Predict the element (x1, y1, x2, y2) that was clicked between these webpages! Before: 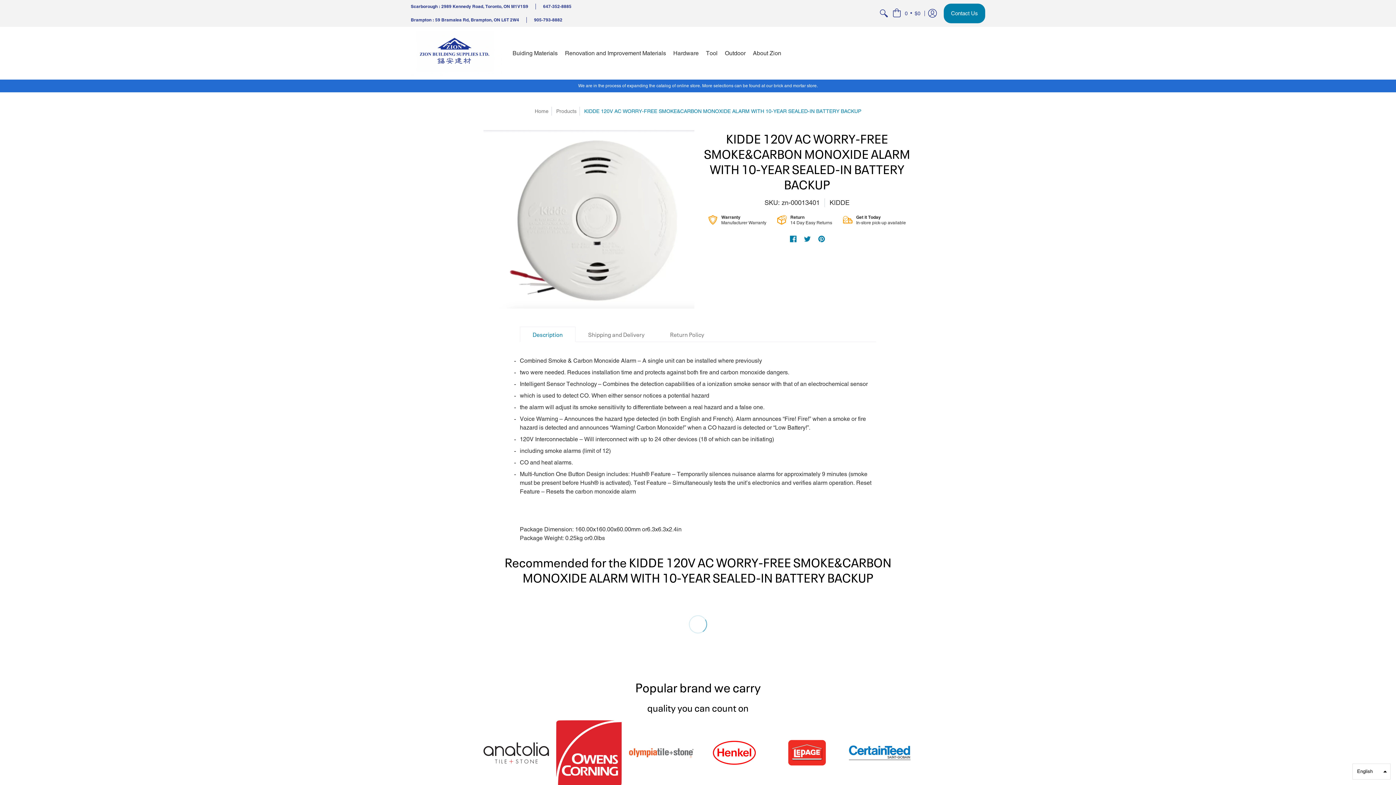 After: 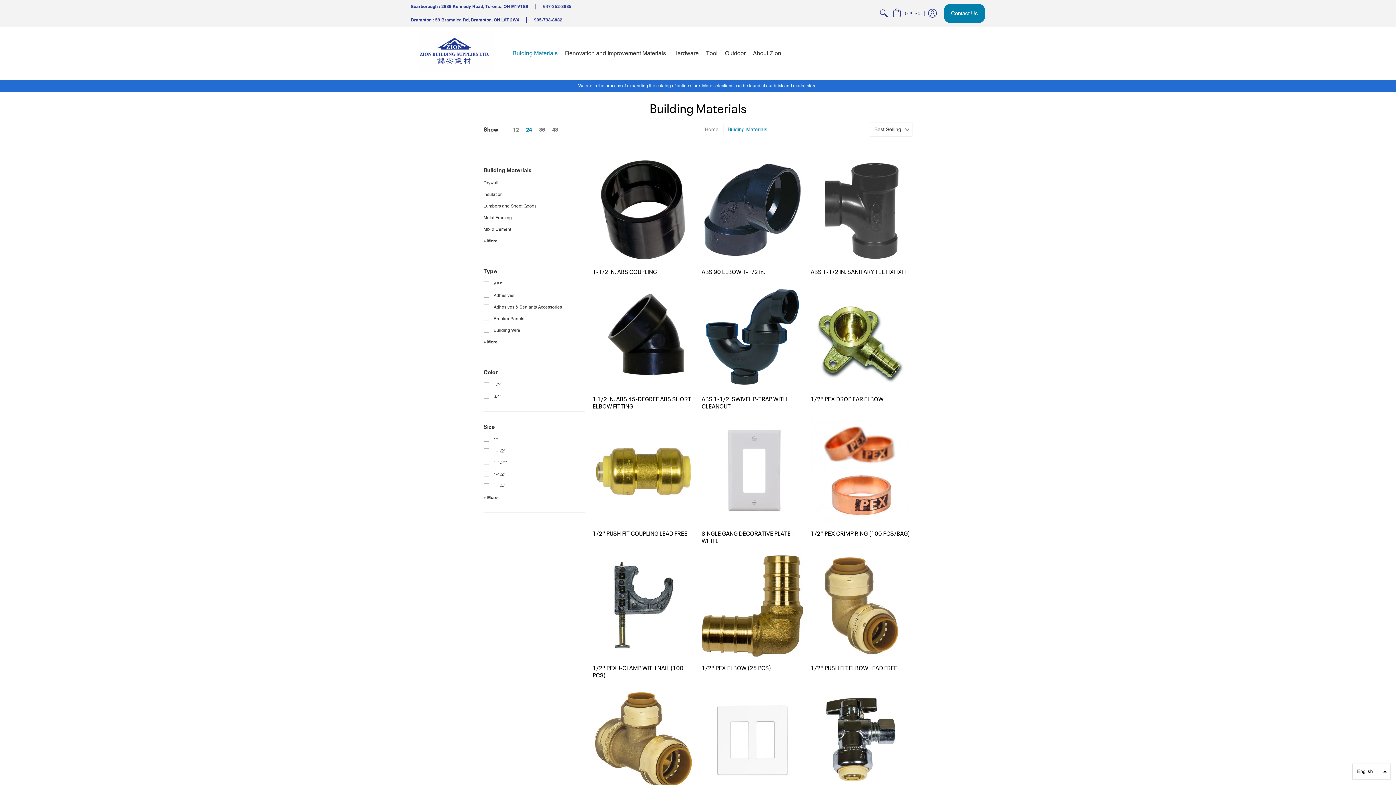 Action: label: Buiding Materials bbox: (509, 26, 561, 79)